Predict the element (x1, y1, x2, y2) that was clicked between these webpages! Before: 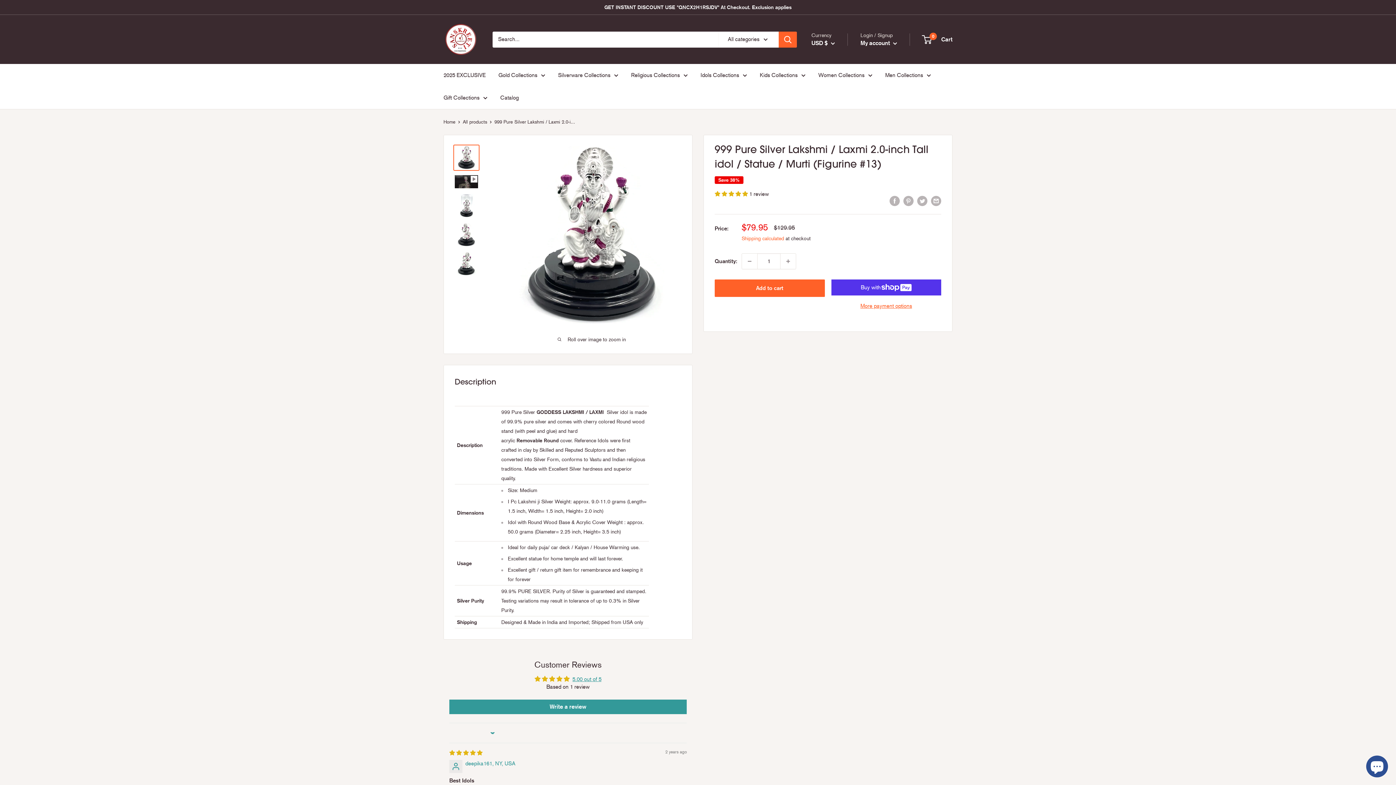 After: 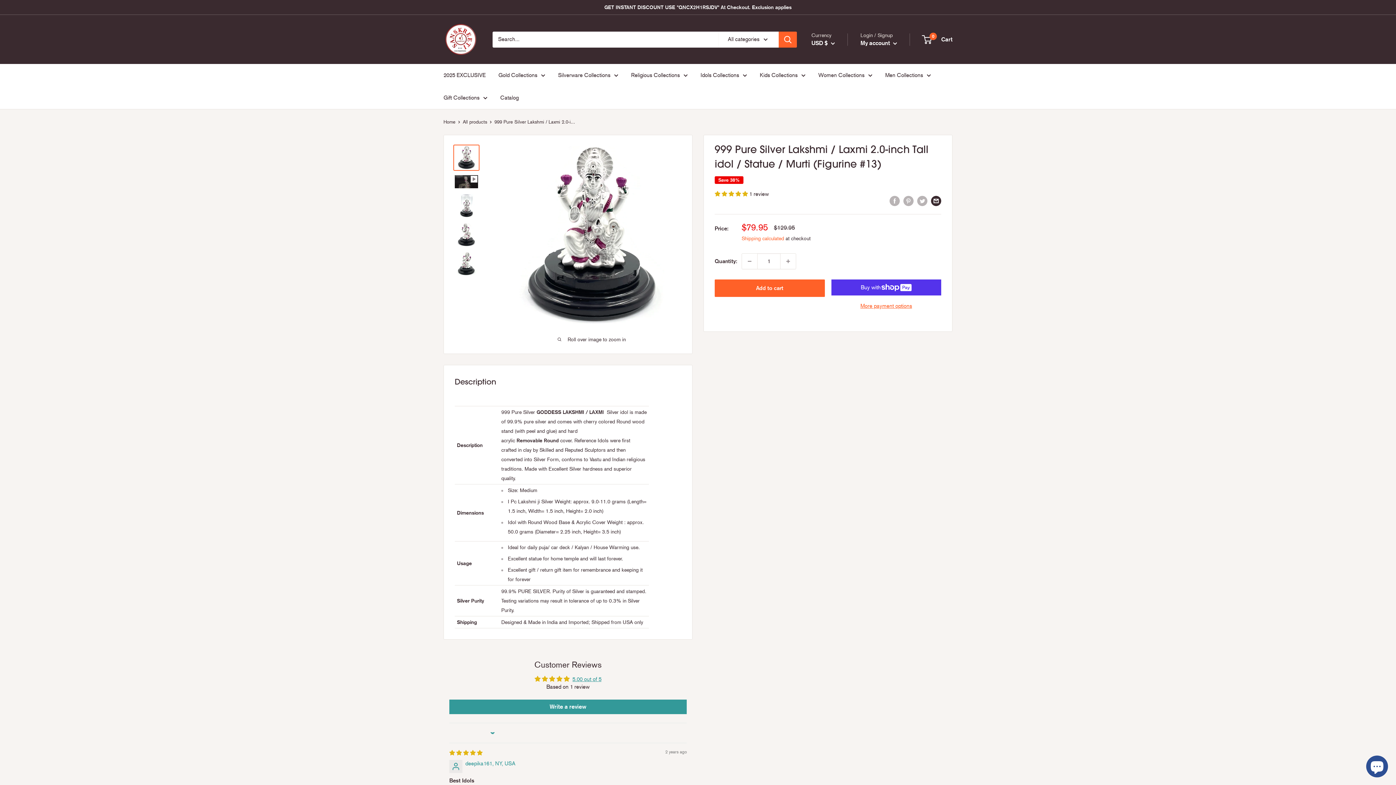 Action: bbox: (931, 195, 941, 206) label: Share by email